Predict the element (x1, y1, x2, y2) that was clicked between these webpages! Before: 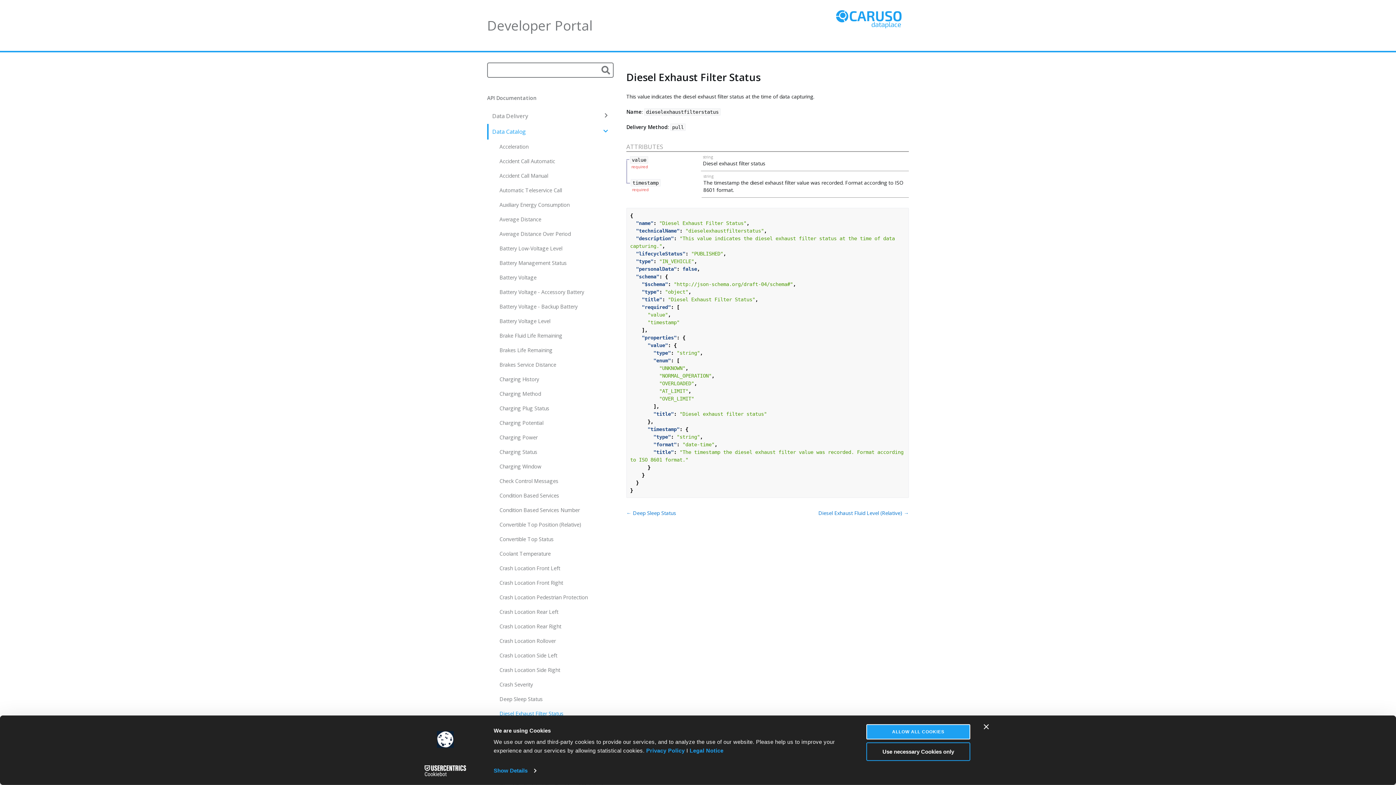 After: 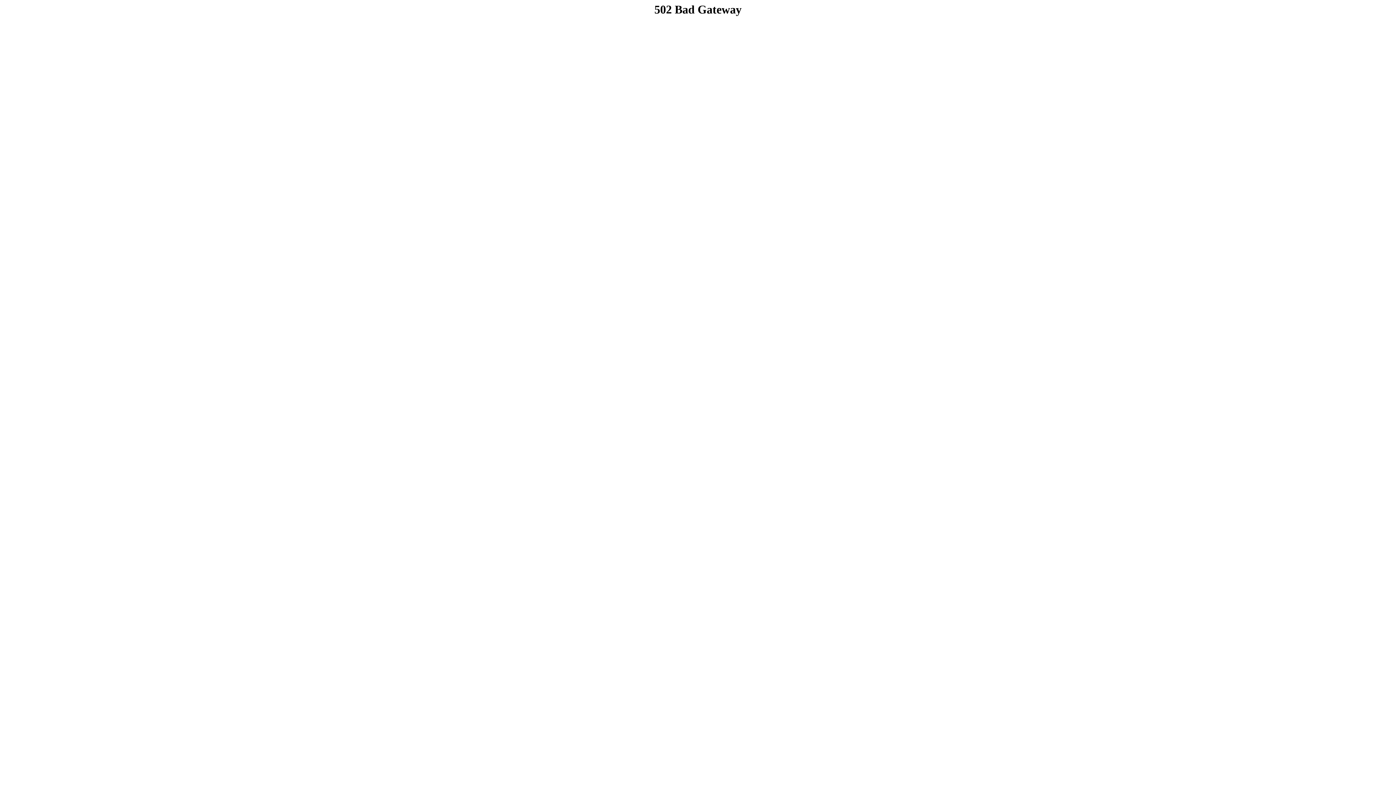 Action: label: Legal Notice bbox: (689, 747, 723, 754)